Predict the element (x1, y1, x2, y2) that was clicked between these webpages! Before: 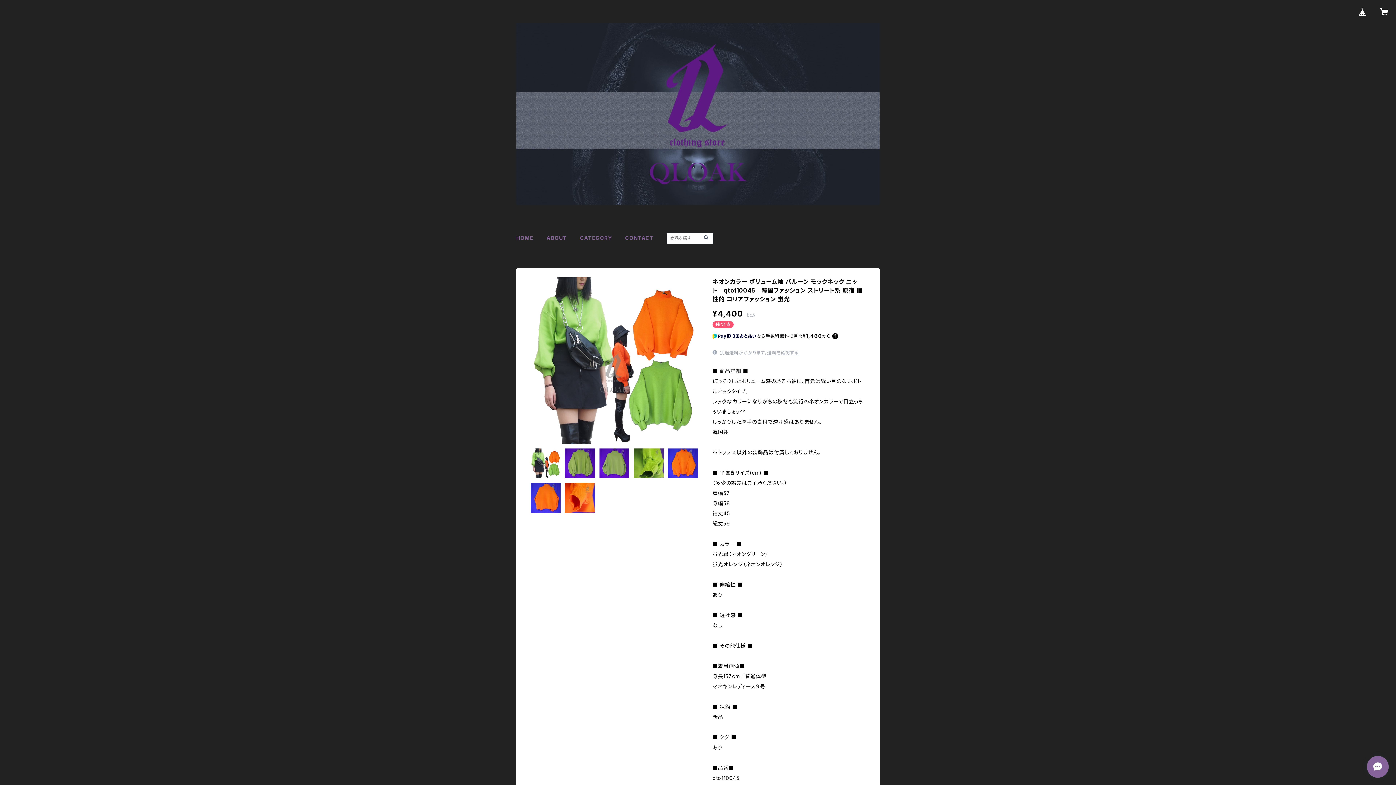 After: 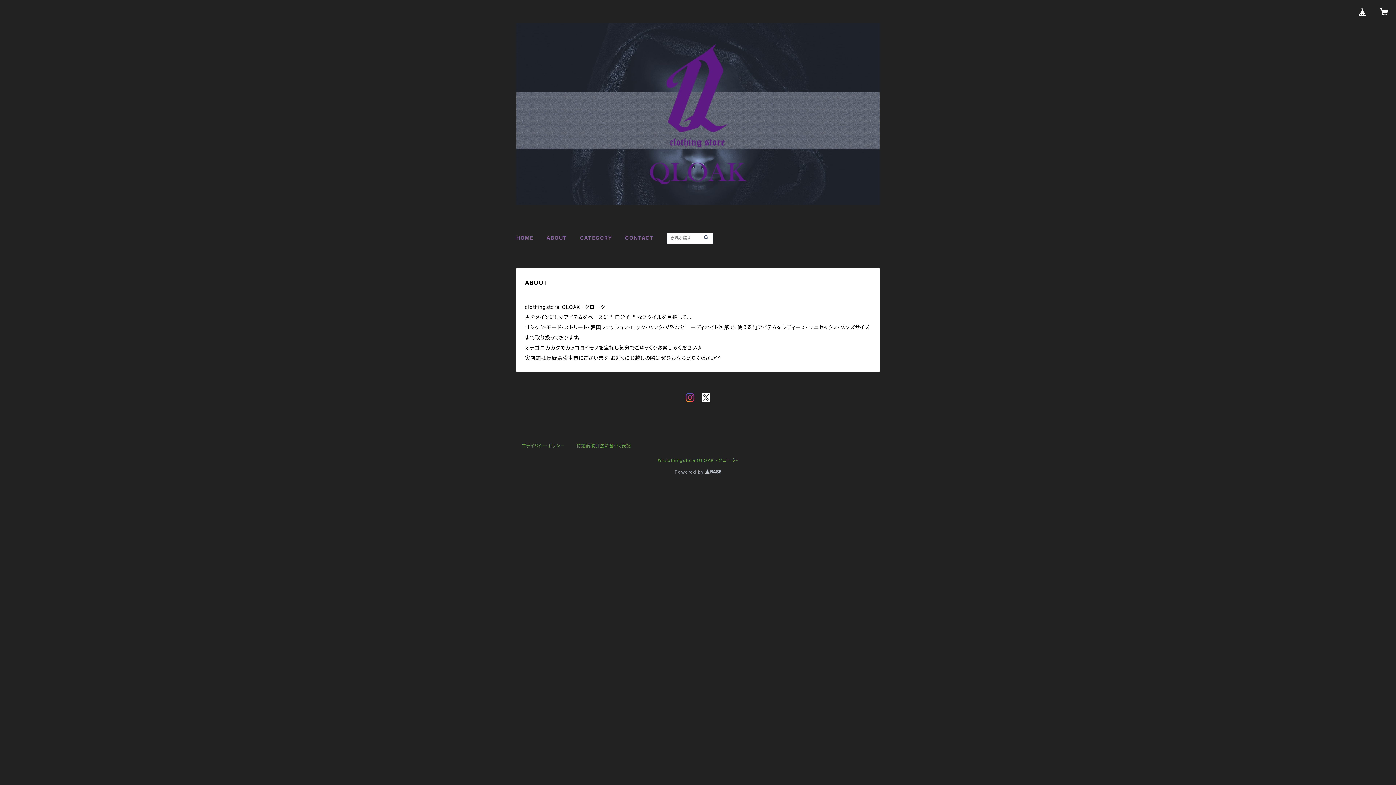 Action: bbox: (546, 234, 566, 241) label: ABOUT